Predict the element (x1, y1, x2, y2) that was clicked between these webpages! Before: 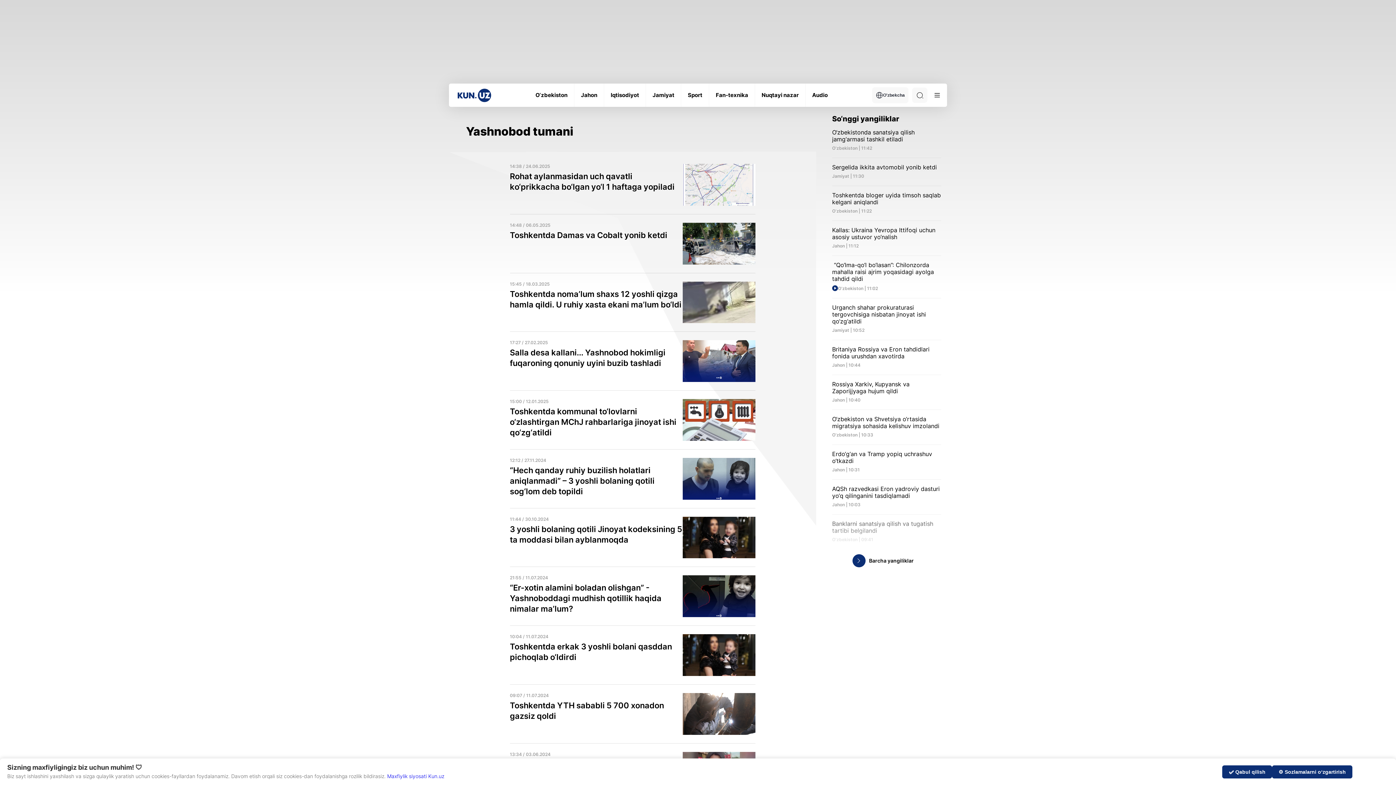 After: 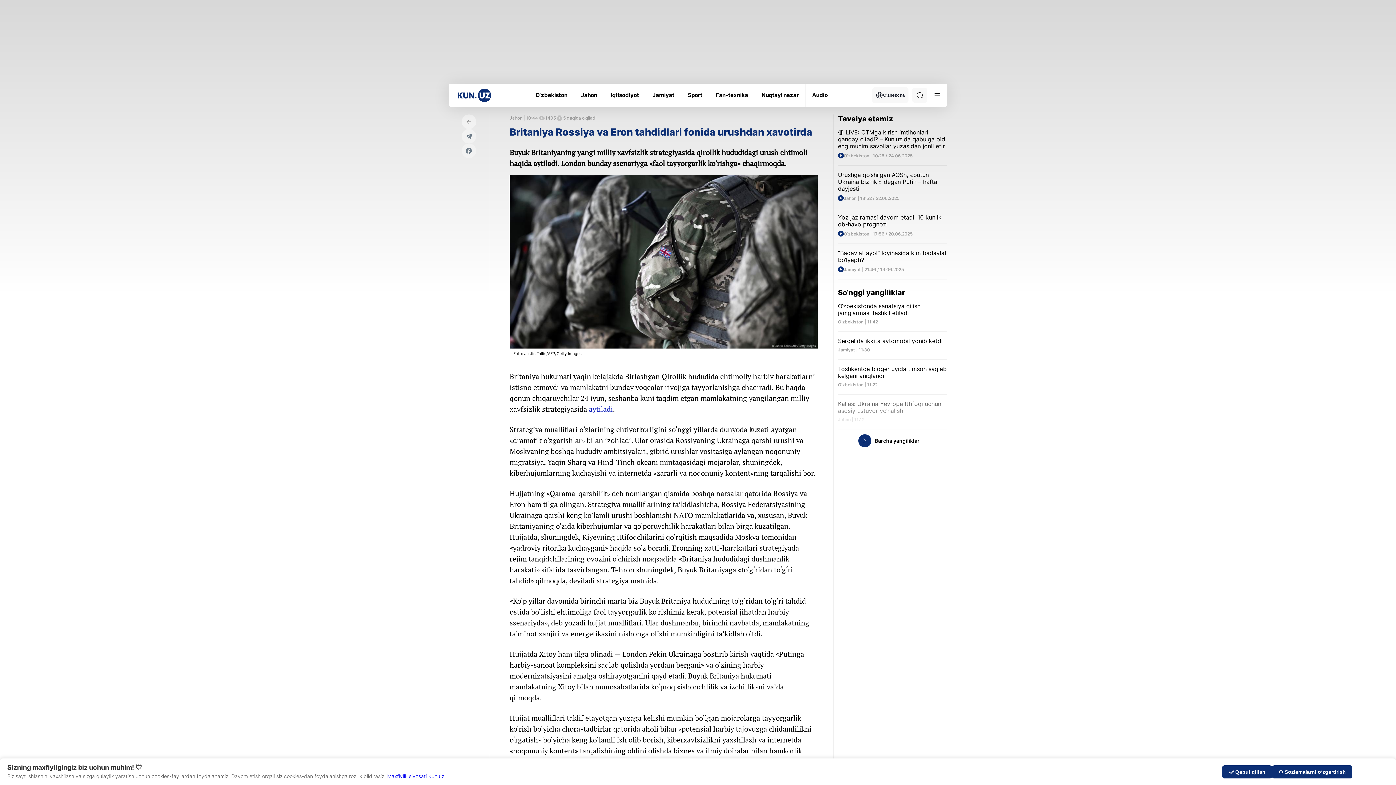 Action: label: Britaniya Rossiya va Eron tahdidlari fonida urushdan xavotirda

Jahon | 10:44 bbox: (832, 346, 941, 368)